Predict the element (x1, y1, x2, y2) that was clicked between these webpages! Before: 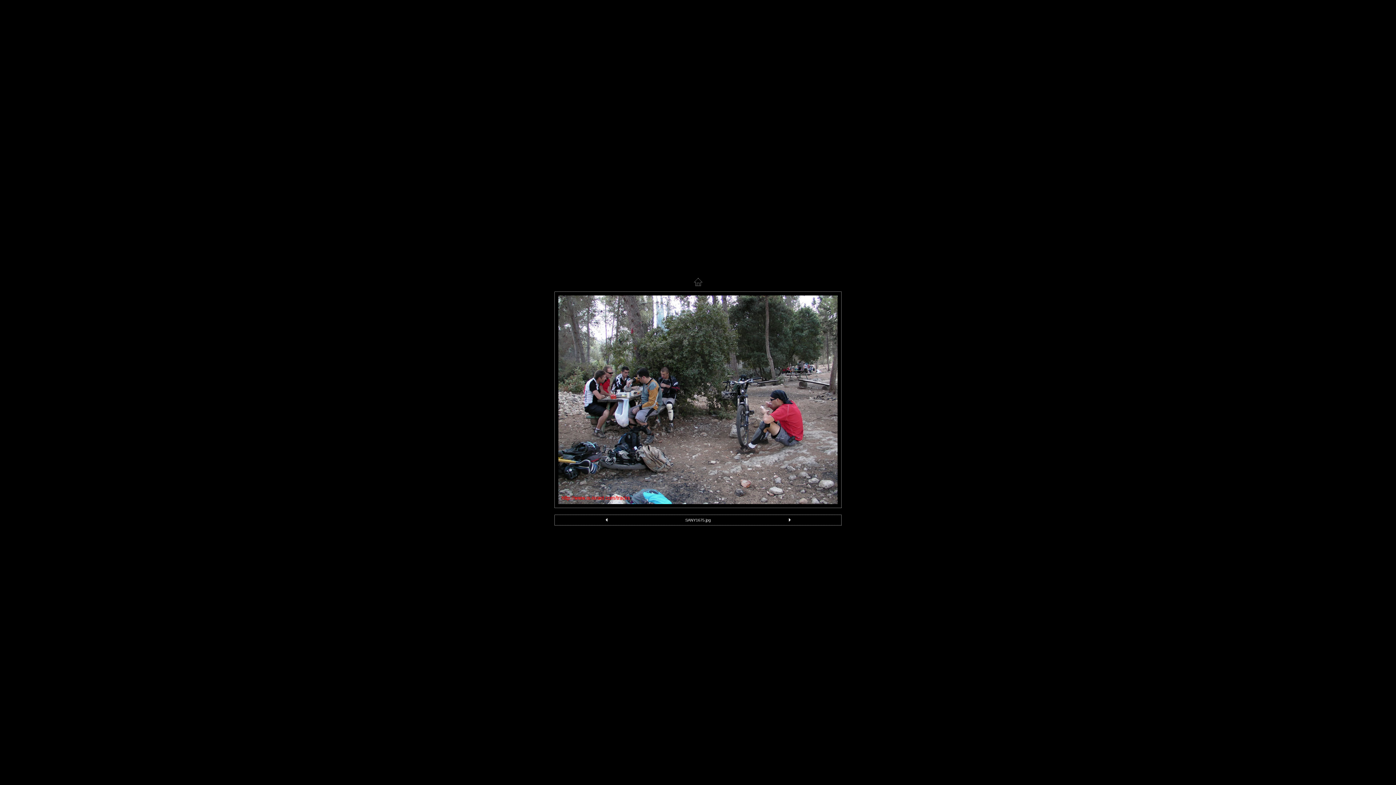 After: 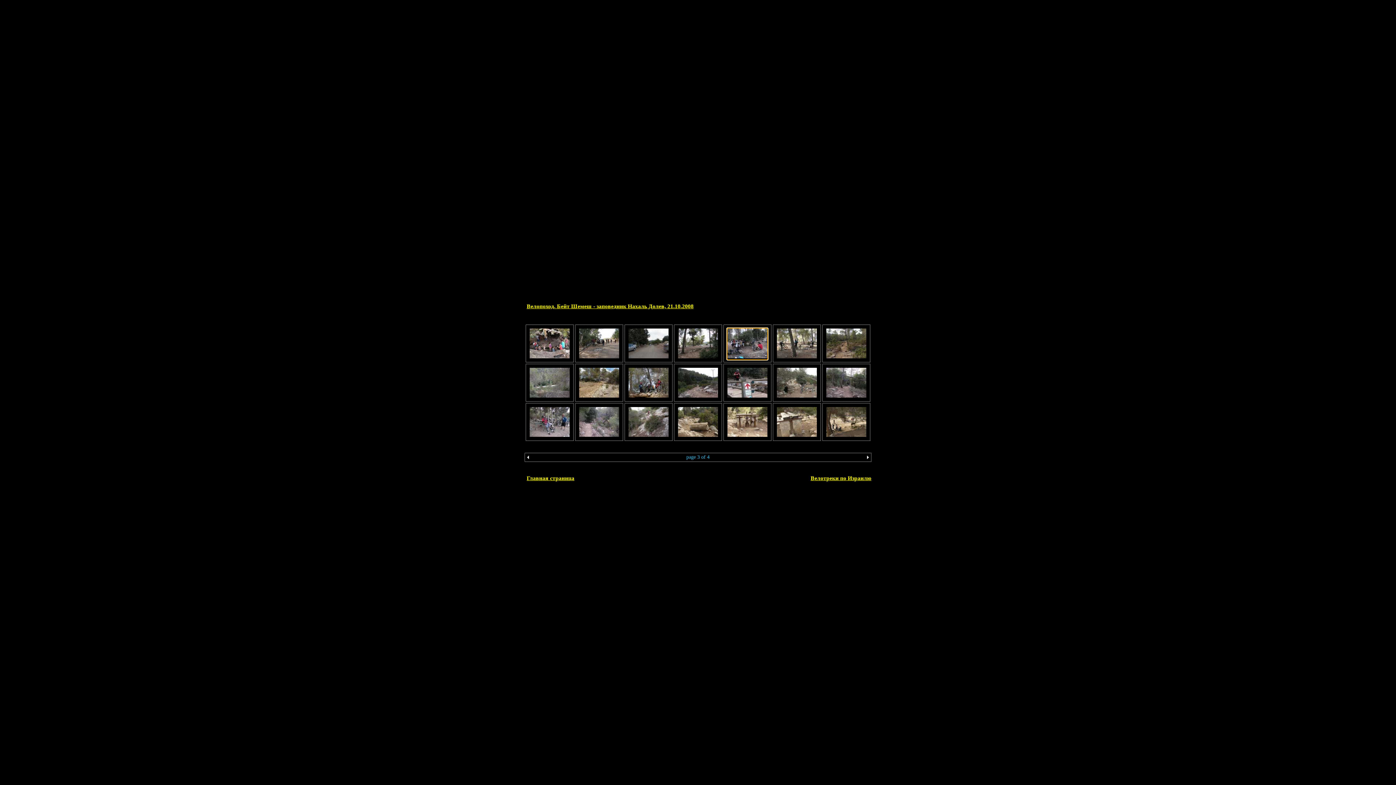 Action: bbox: (694, 286, 702, 292)